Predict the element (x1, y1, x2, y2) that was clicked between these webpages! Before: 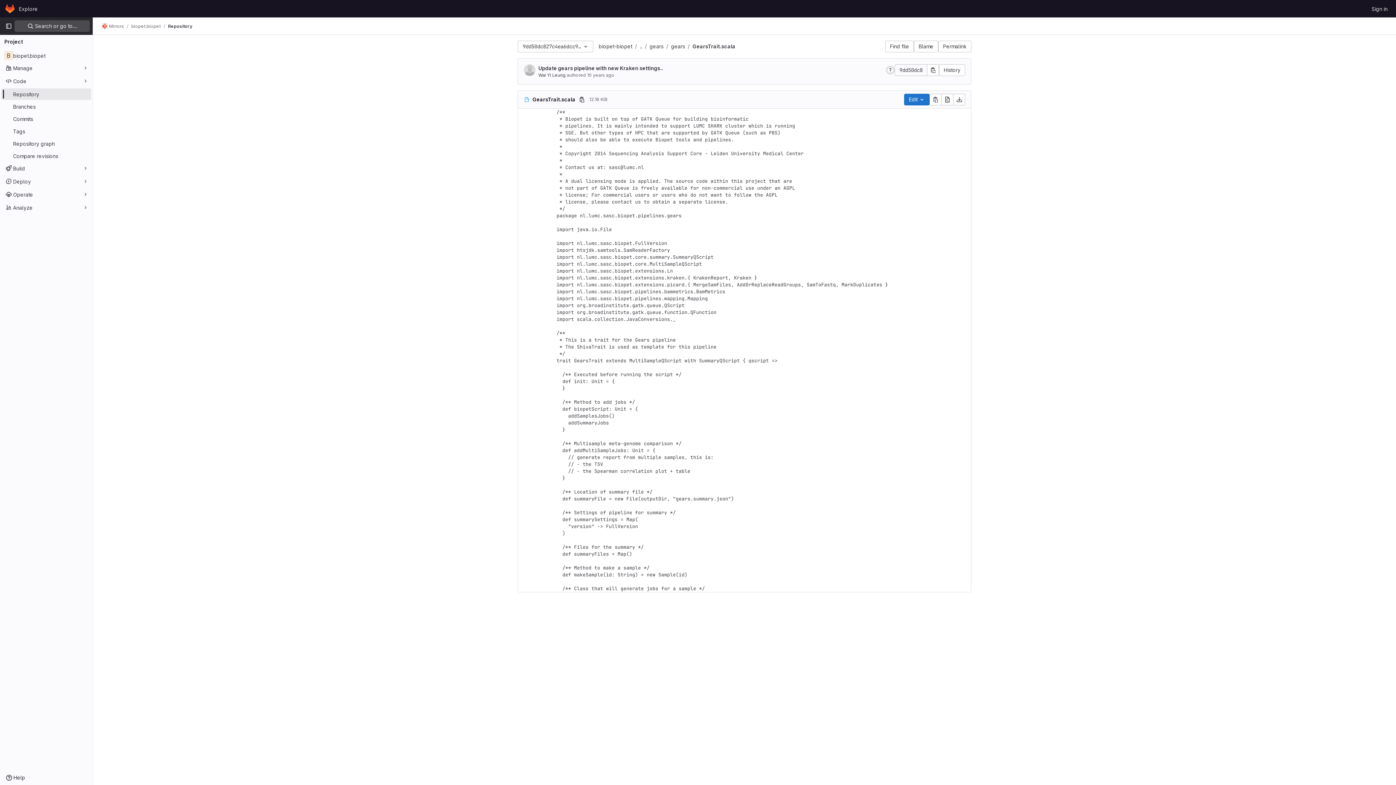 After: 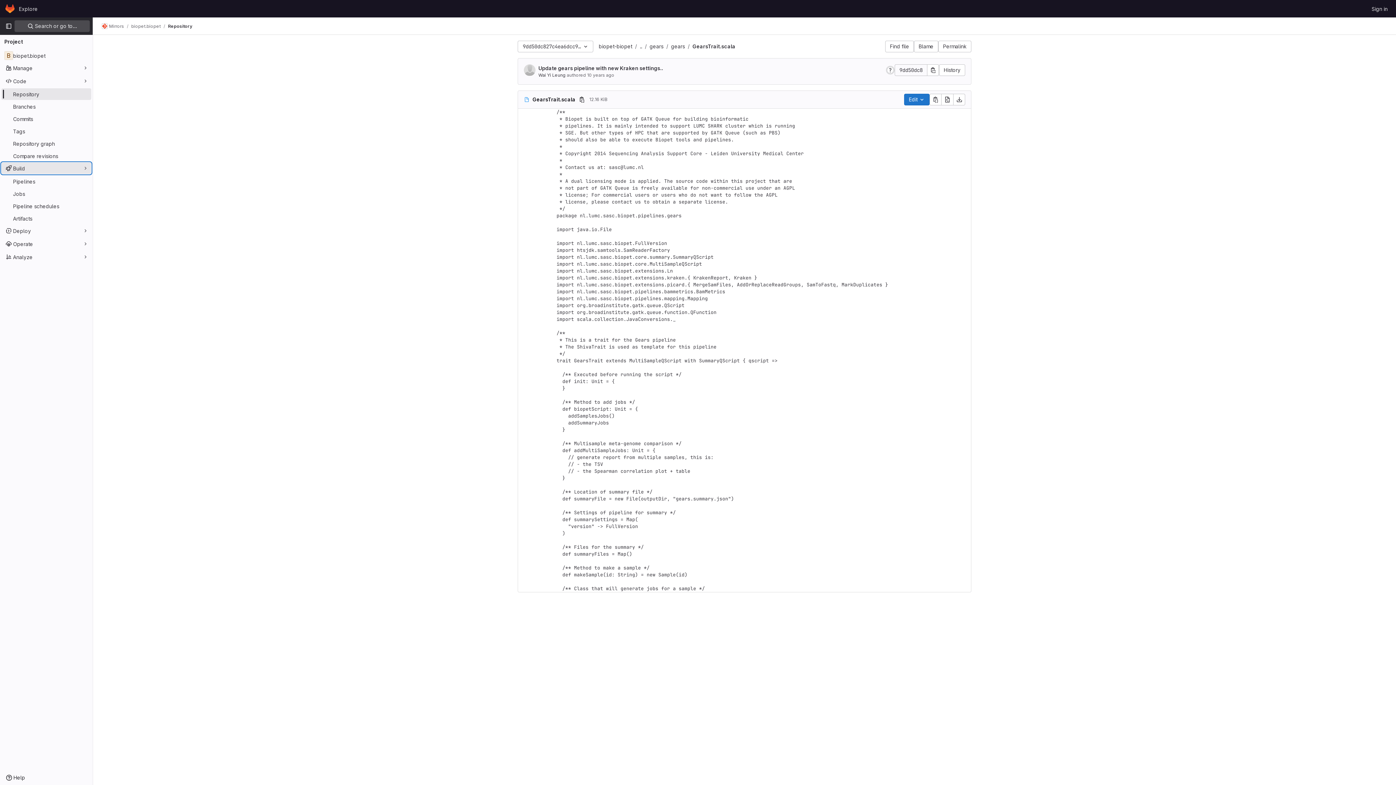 Action: label: Build bbox: (1, 162, 91, 174)